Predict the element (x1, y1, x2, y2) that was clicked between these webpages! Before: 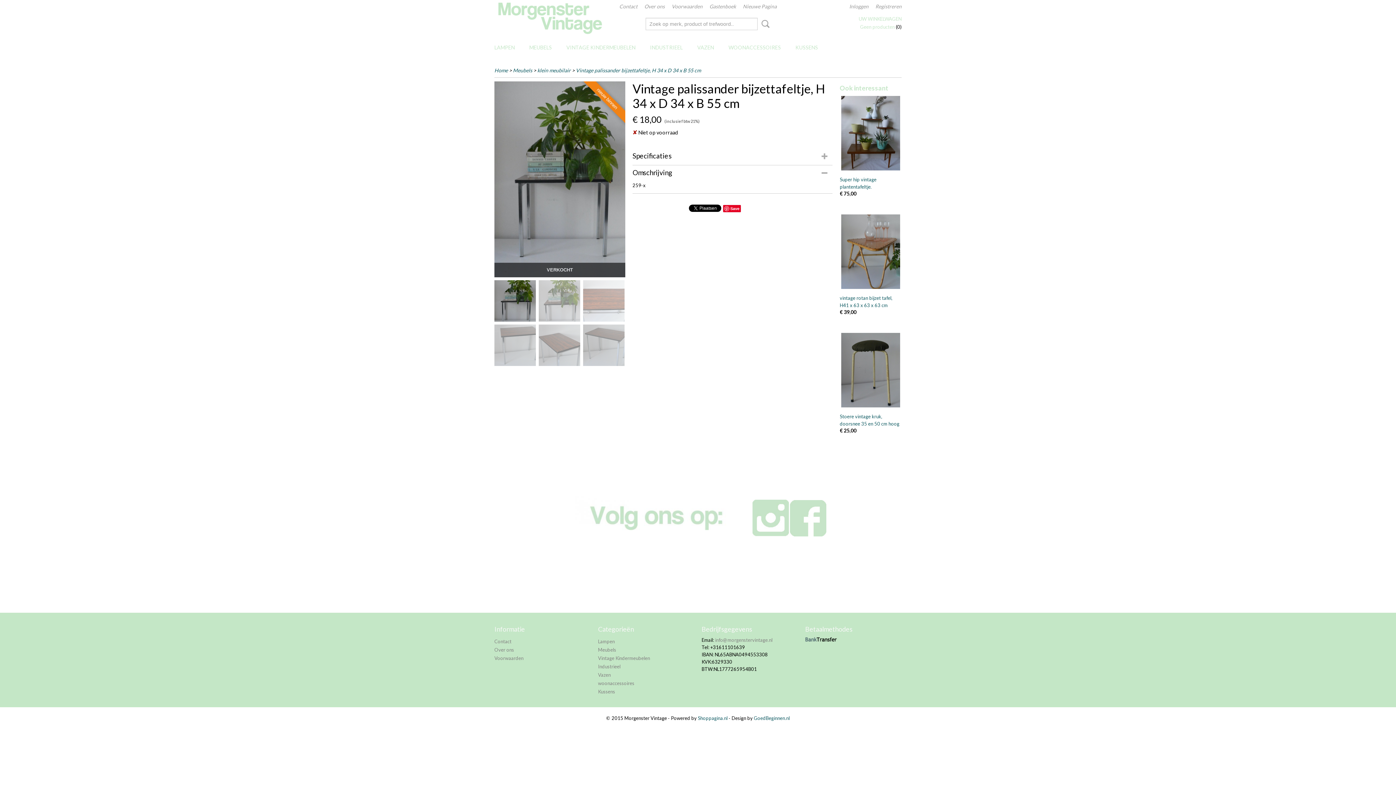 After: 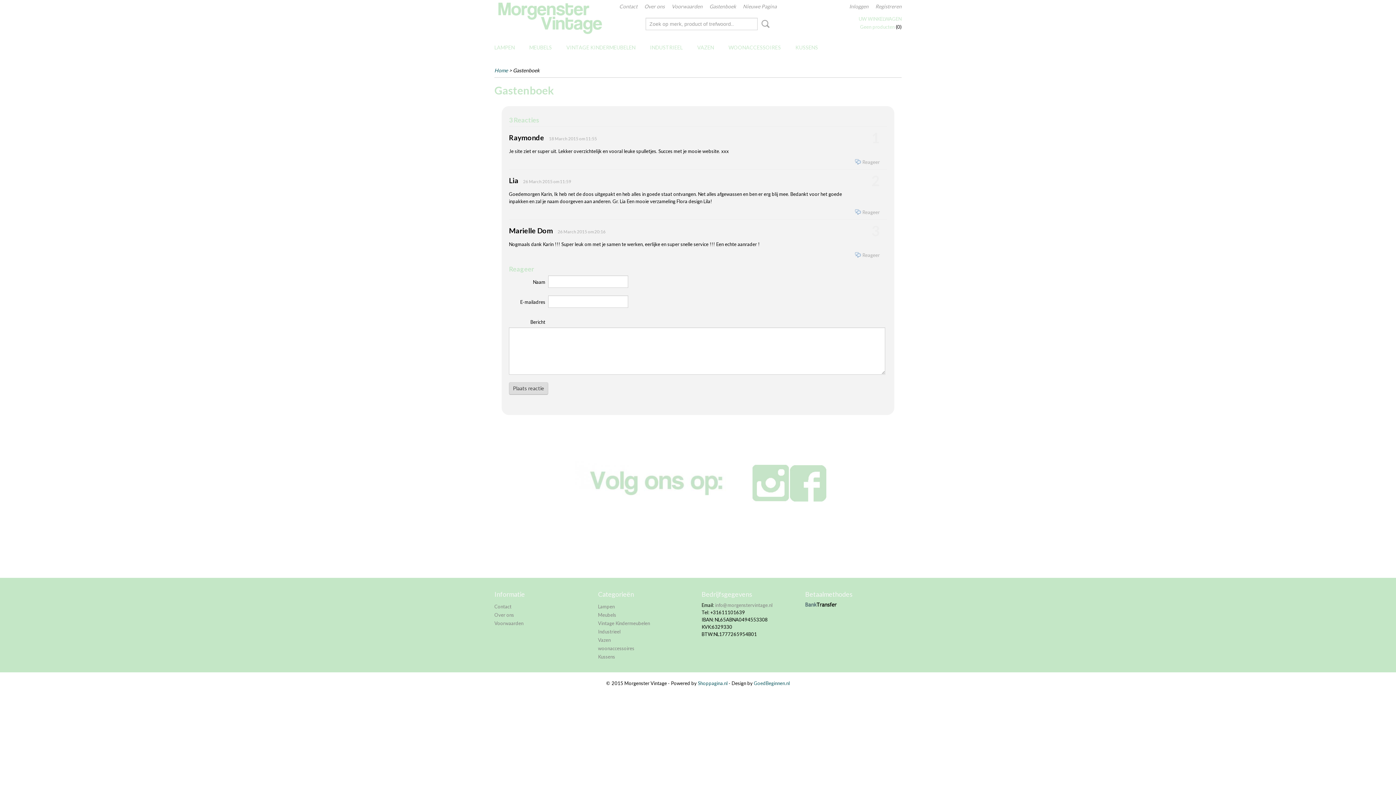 Action: bbox: (709, 3, 736, 9) label: Gastenboek